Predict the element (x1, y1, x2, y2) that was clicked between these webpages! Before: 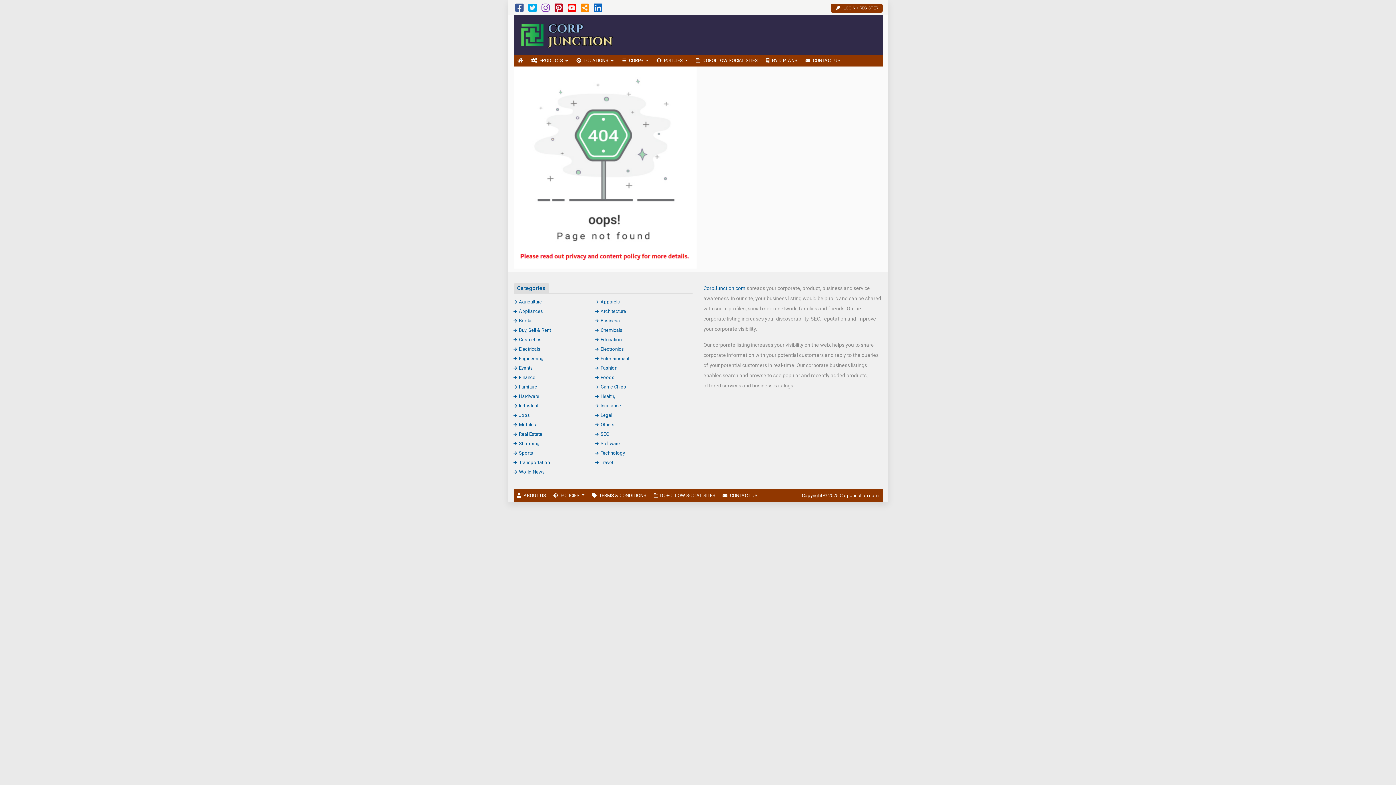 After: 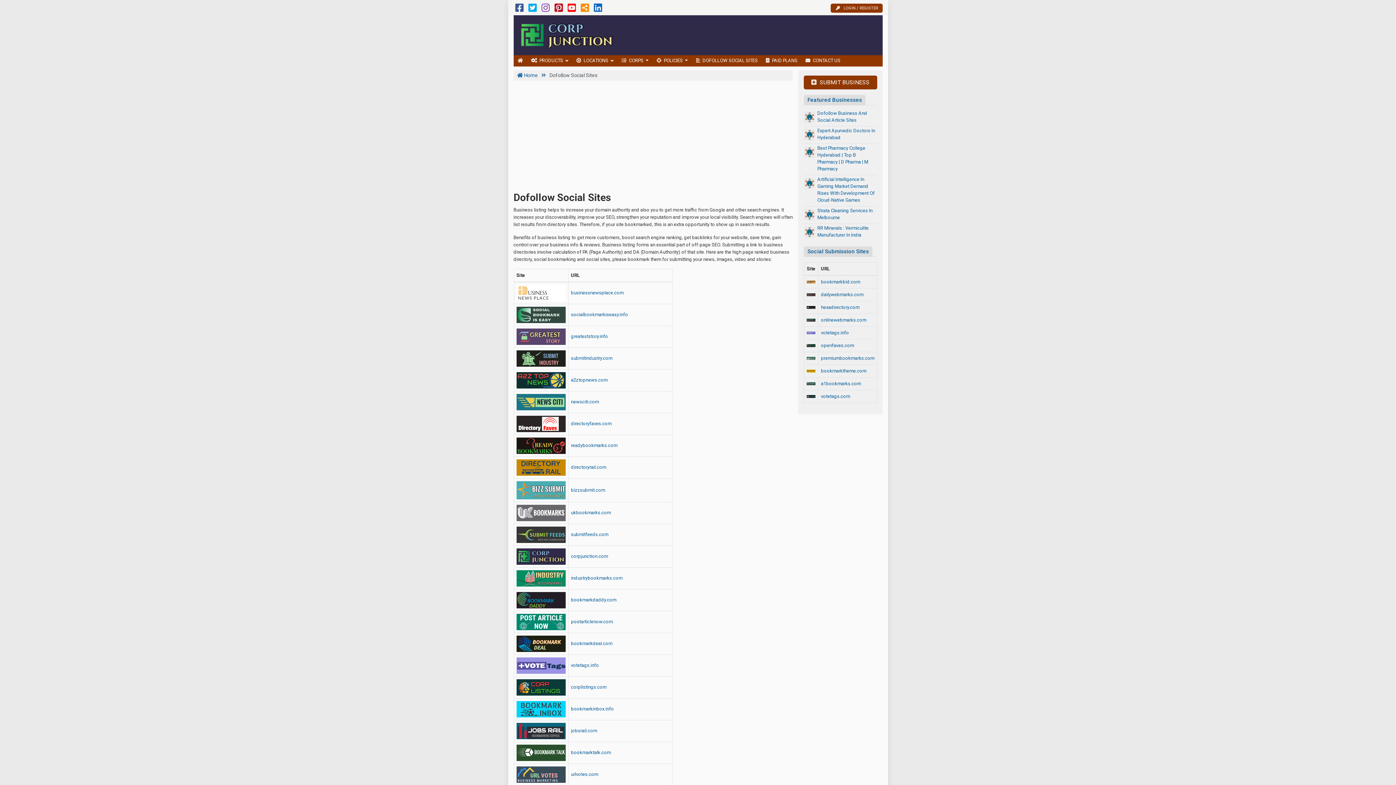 Action: bbox: (692, 55, 762, 66) label: DOFOLLOW SOCIAL SITES